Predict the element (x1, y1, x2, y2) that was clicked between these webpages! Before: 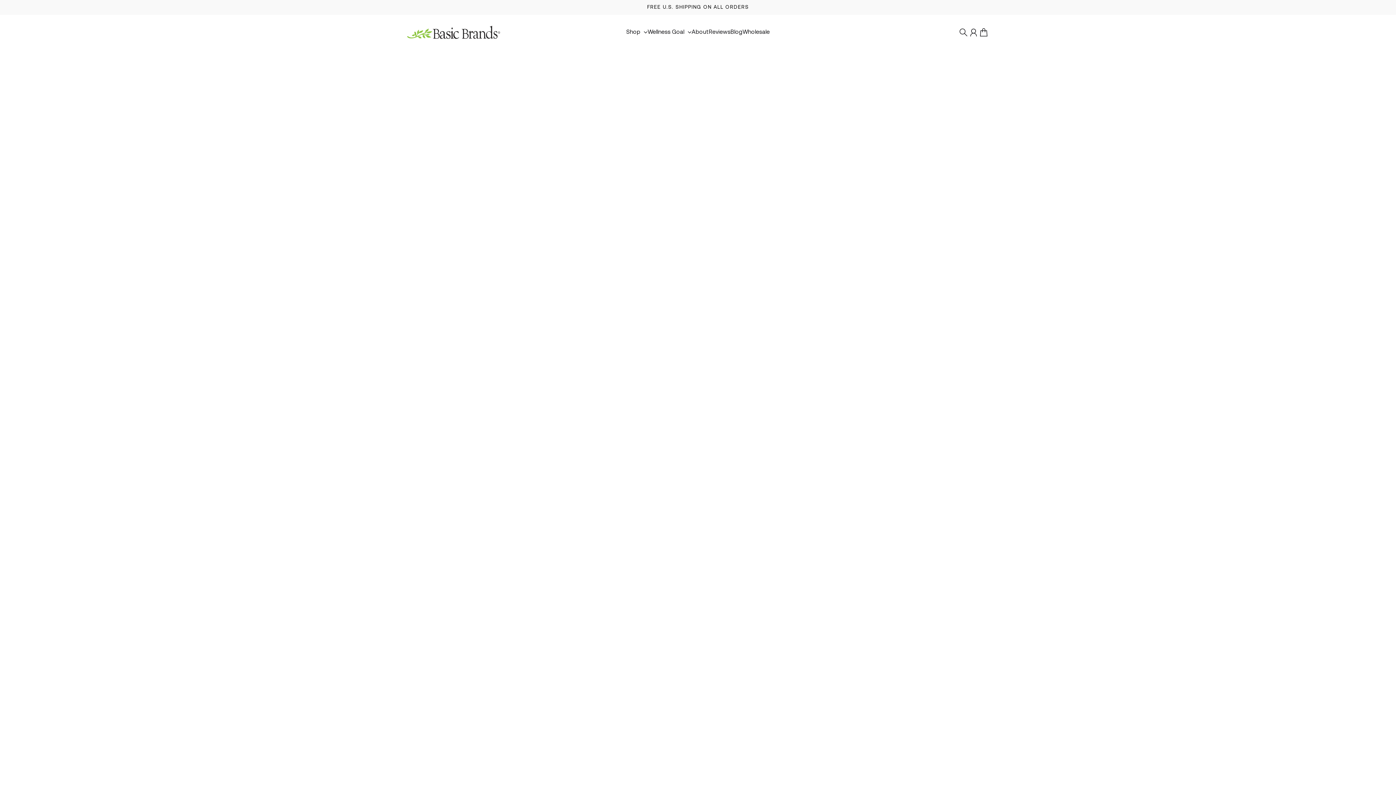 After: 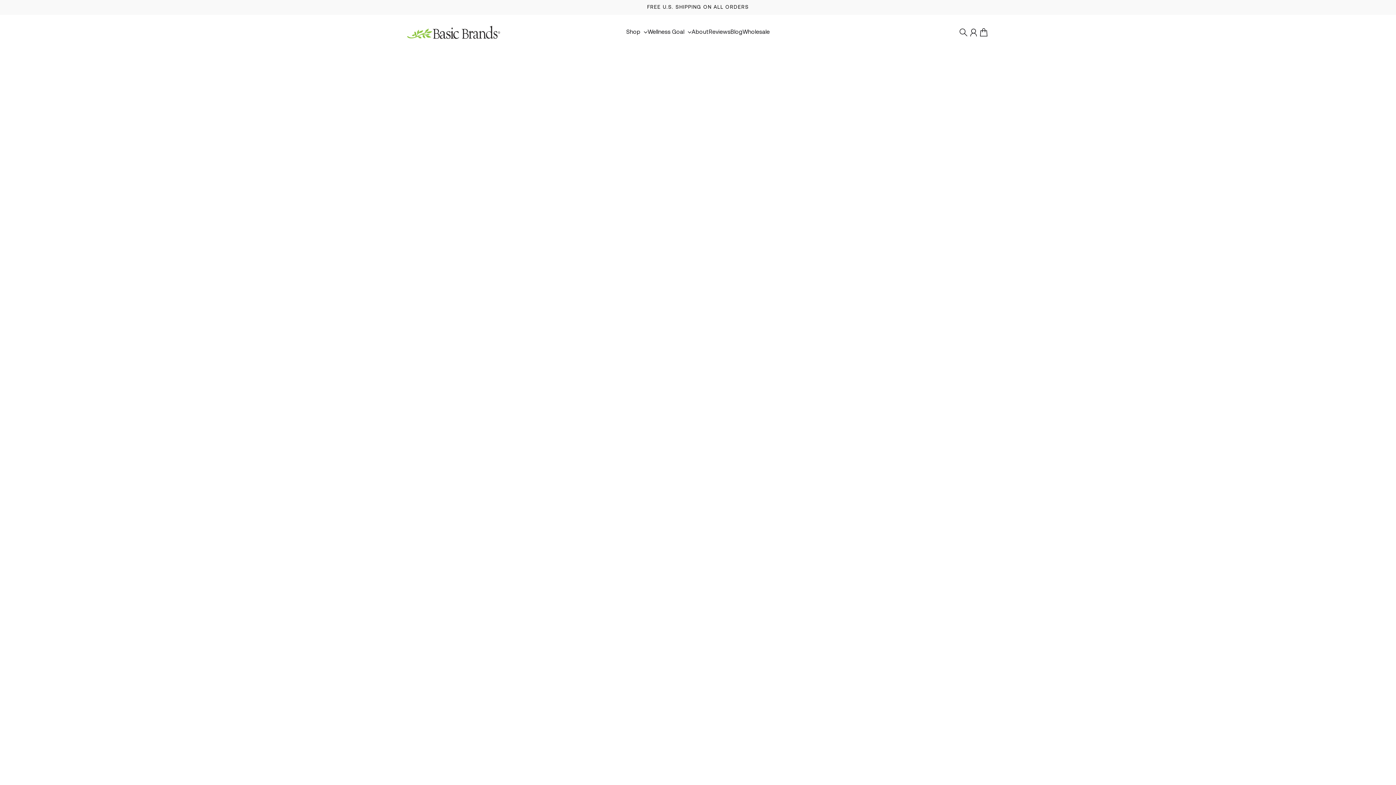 Action: label: Unlocking Radiant Wellness with Cellmax™
In today’s wellness world, the conversation is shifting toward deep, foundational health. It’s not just about treating symptoms anymore, it’s about thriving at the cellular level. That’s exactly where Cellmax™ comes... bbox: (407, 449, 593, 701)